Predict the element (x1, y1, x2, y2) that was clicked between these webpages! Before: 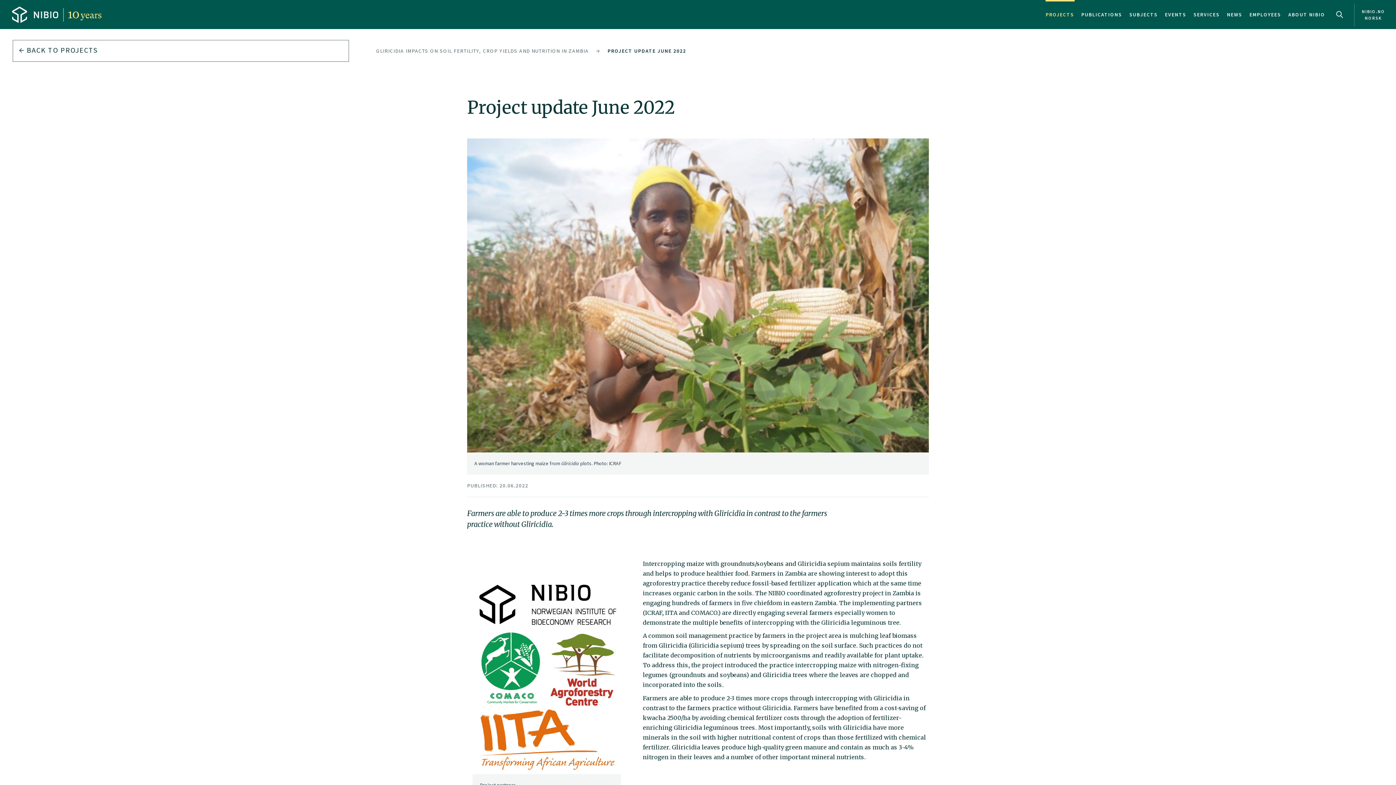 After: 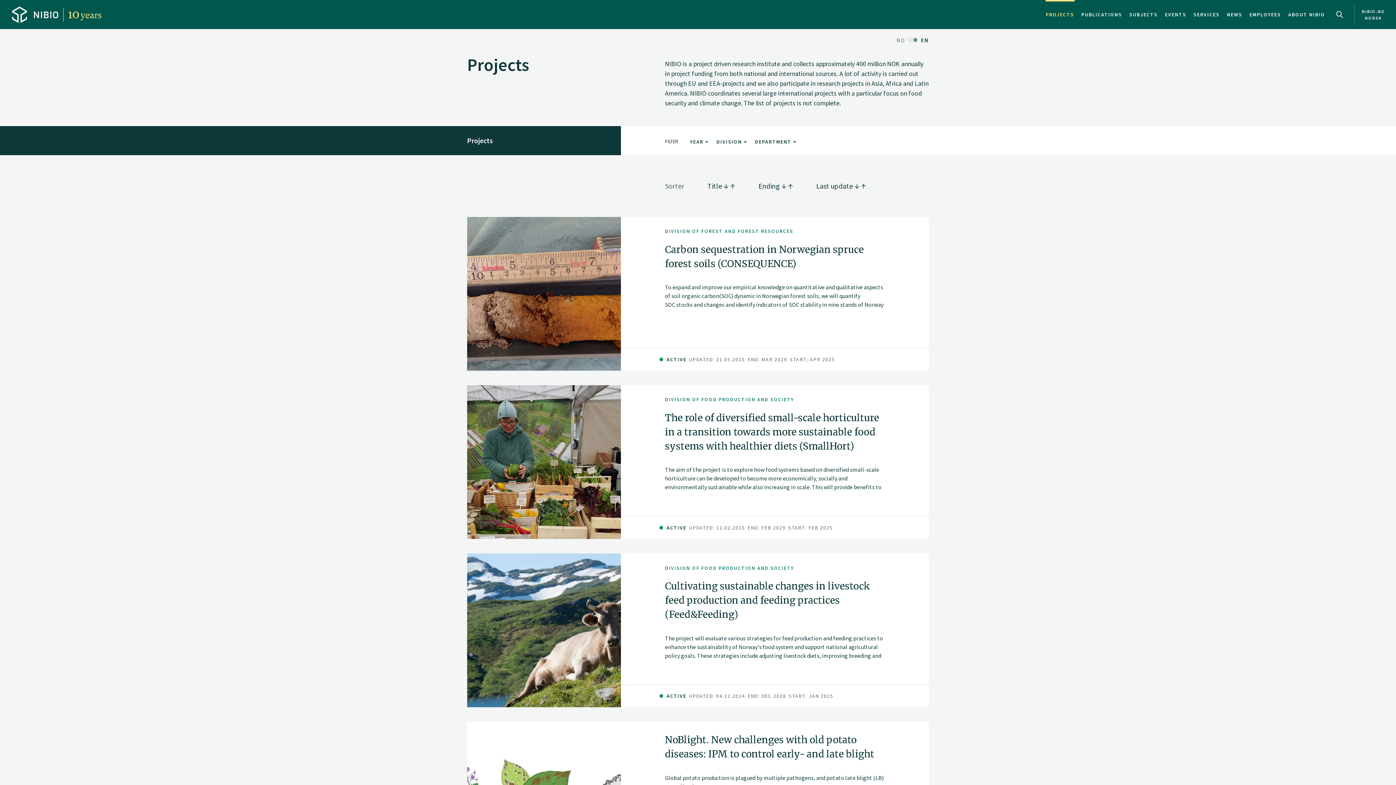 Action: label: PROJECTS bbox: (1042, 0, 1078, 29)